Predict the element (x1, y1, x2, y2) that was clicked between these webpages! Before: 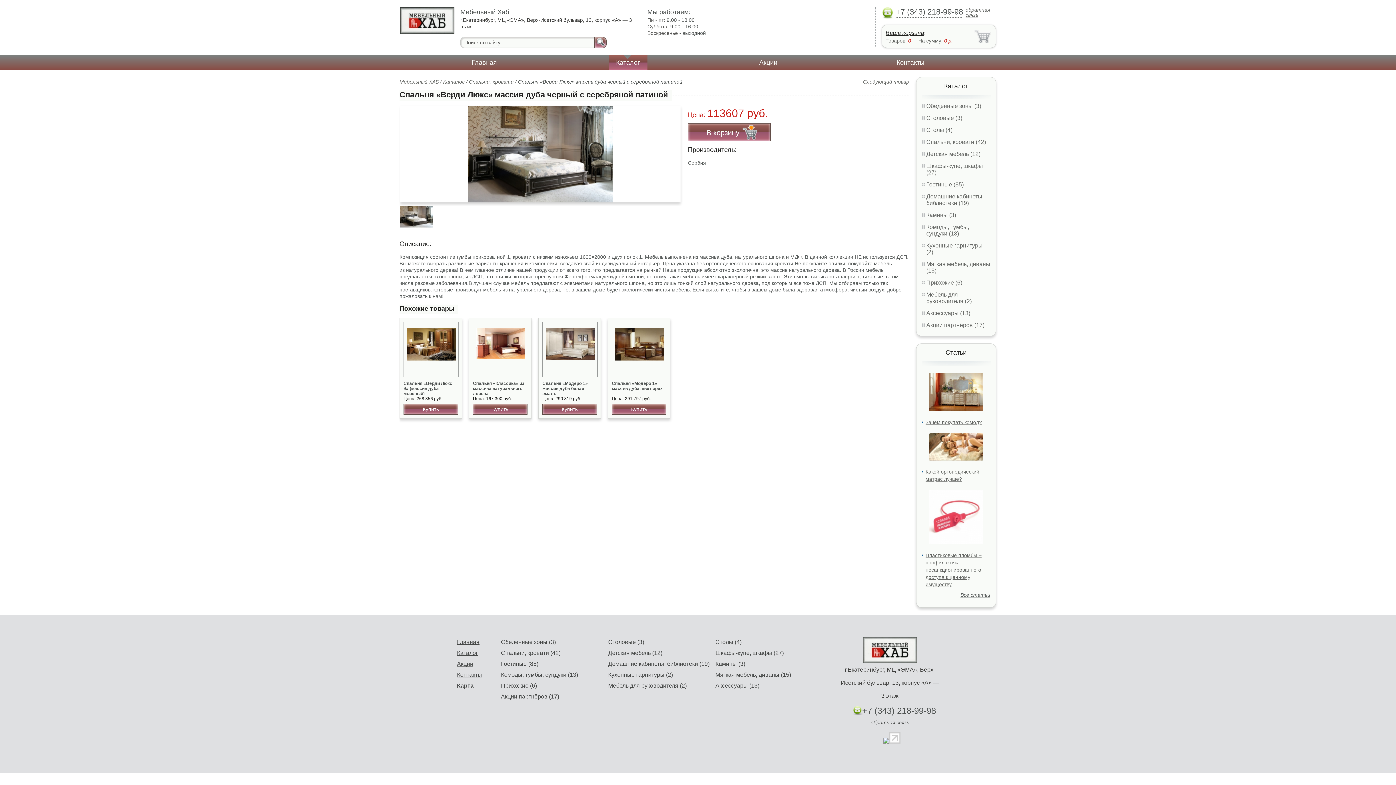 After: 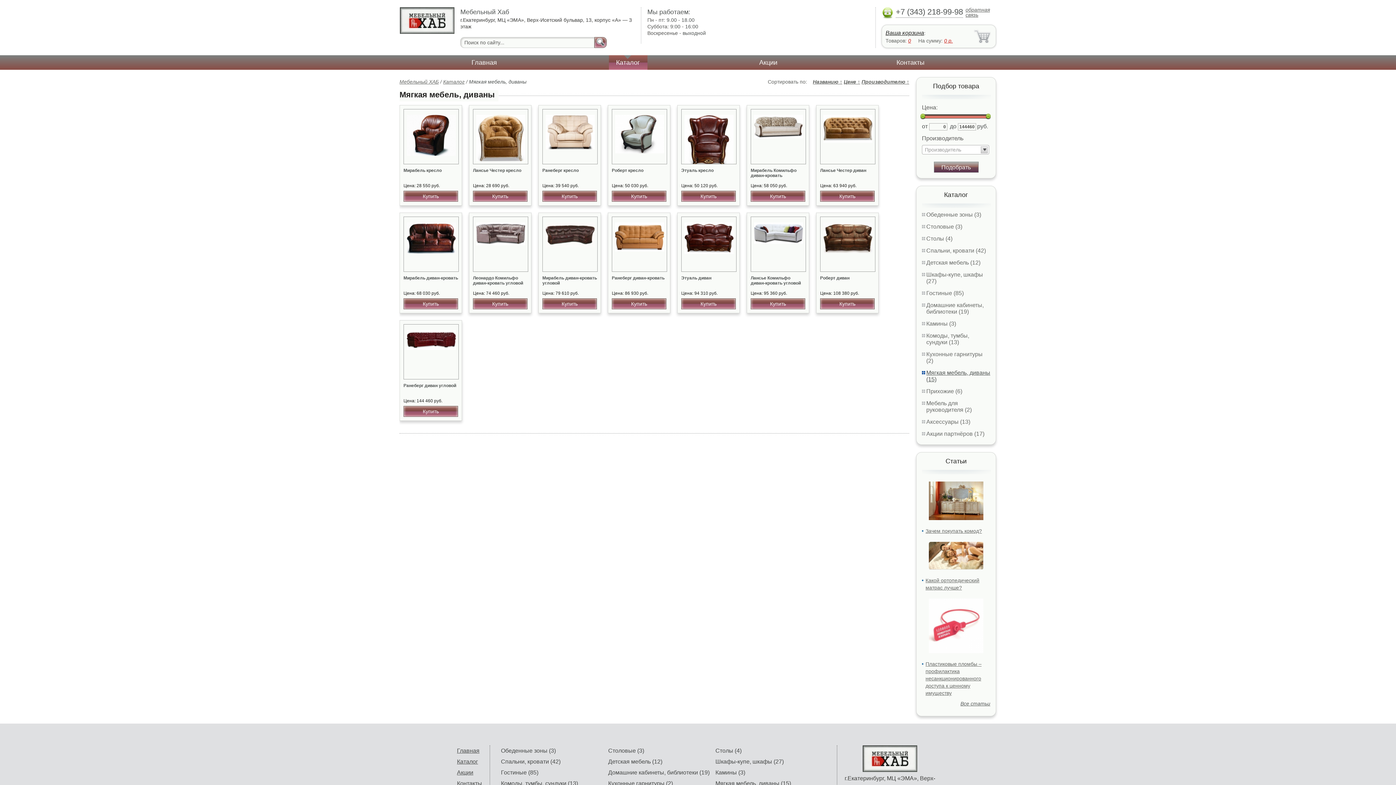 Action: label: Мягкая мебель, диваны (15) bbox: (715, 672, 791, 678)